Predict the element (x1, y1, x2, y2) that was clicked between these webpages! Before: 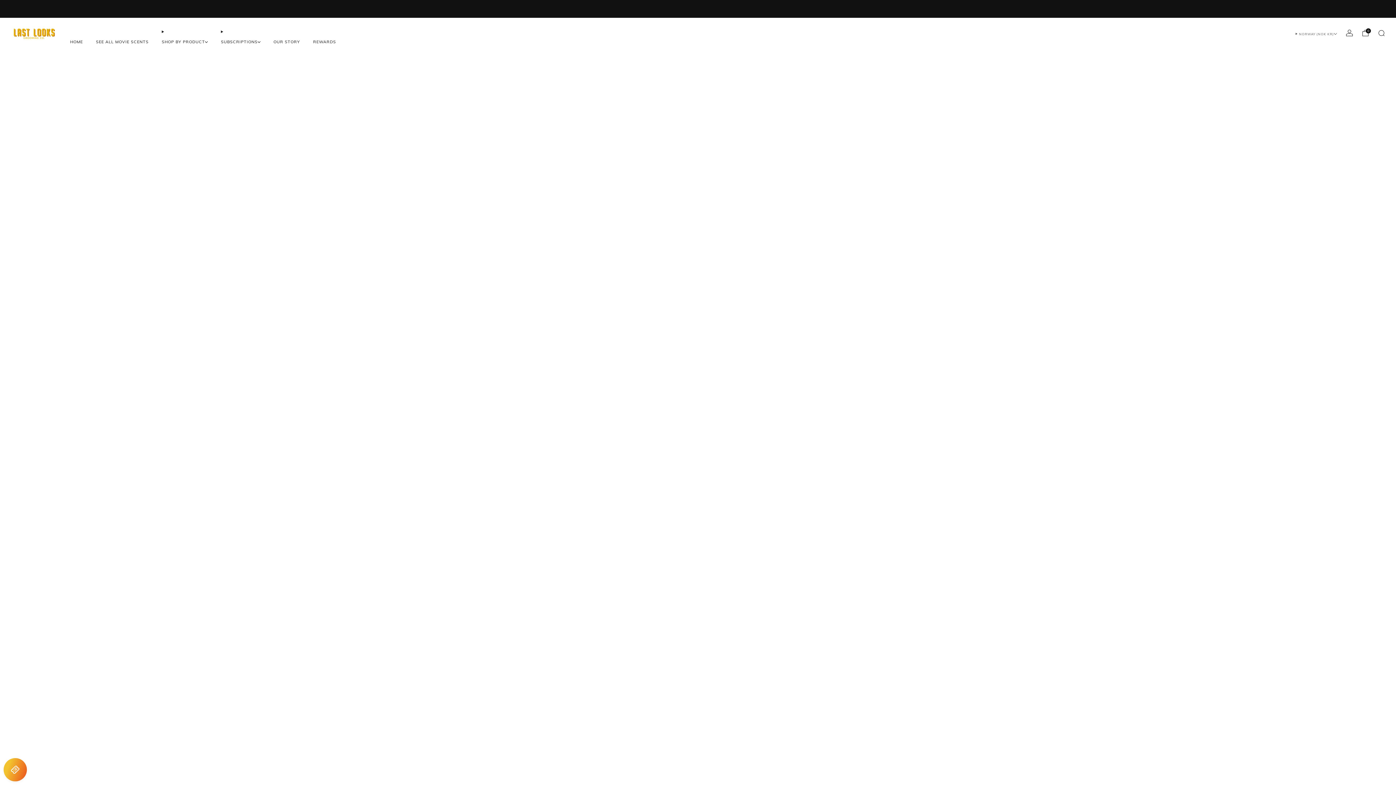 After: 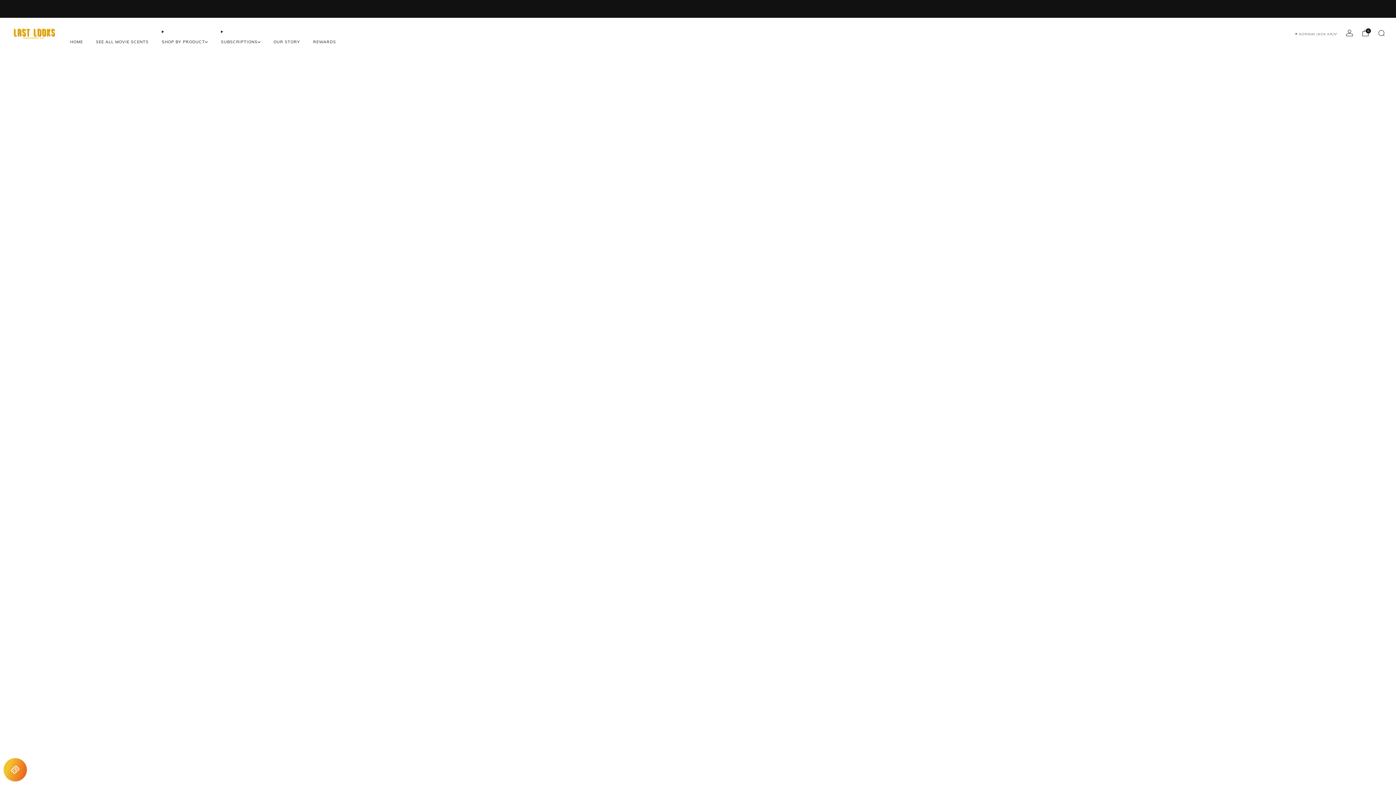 Action: label: REWARDS bbox: (313, 36, 336, 47)